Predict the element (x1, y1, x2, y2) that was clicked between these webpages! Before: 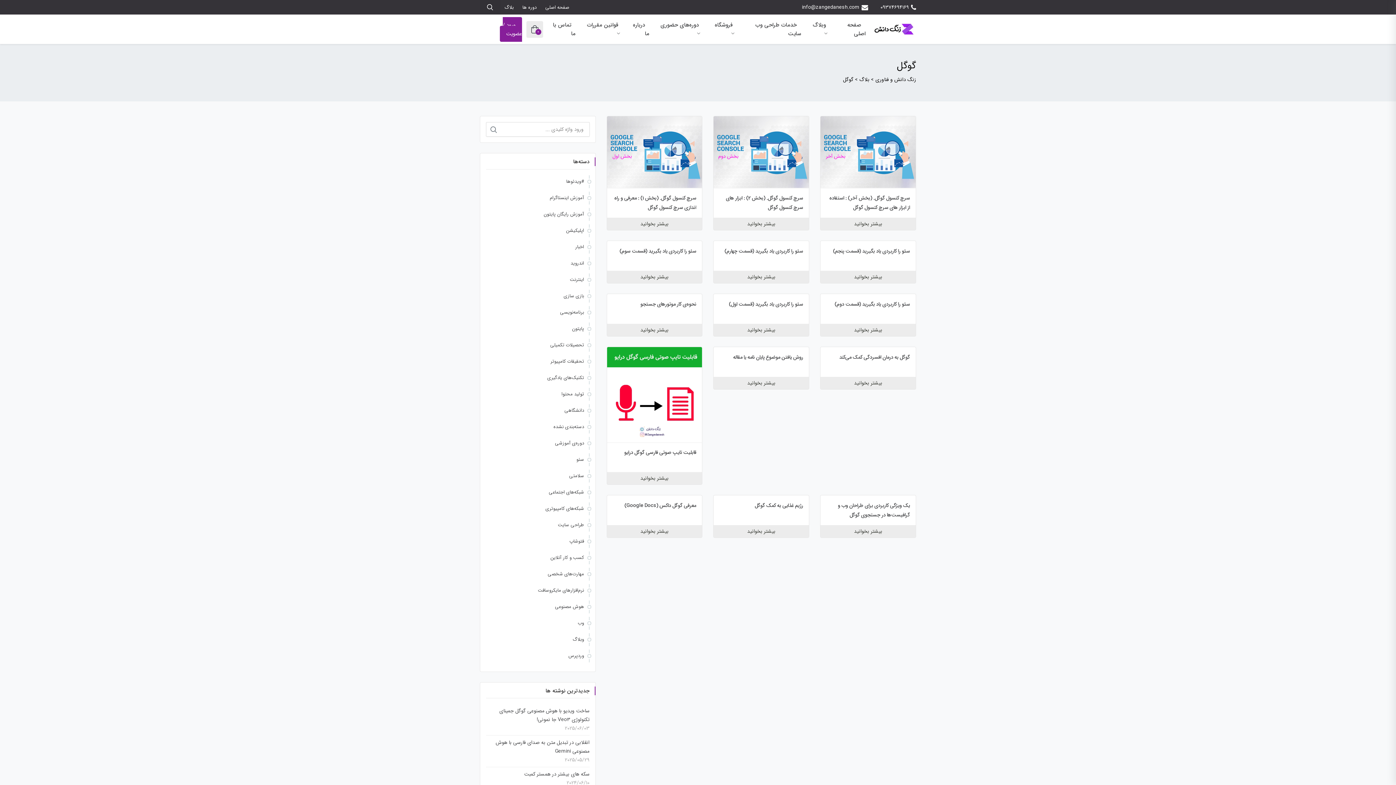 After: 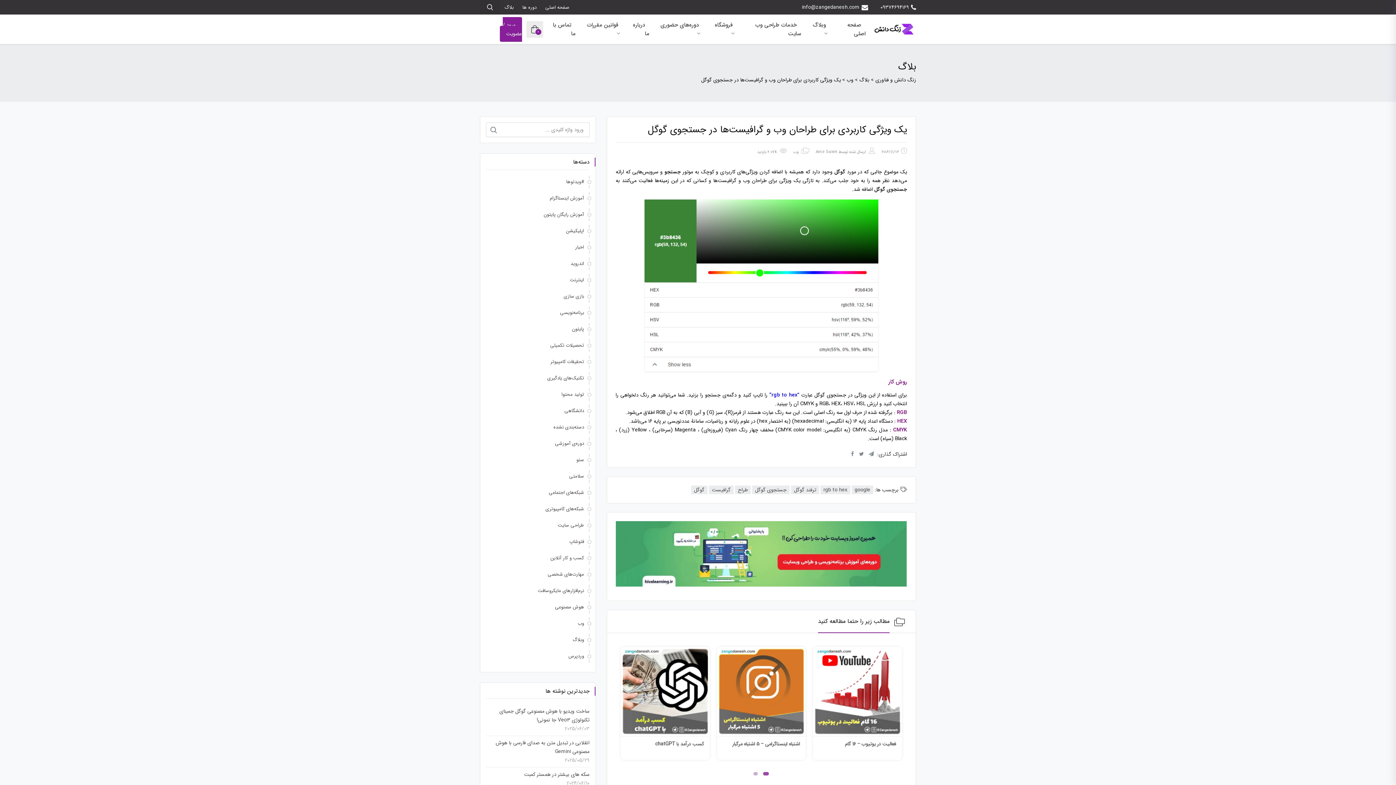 Action: bbox: (820, 525, 916, 537) label: بیشتر بخوانید